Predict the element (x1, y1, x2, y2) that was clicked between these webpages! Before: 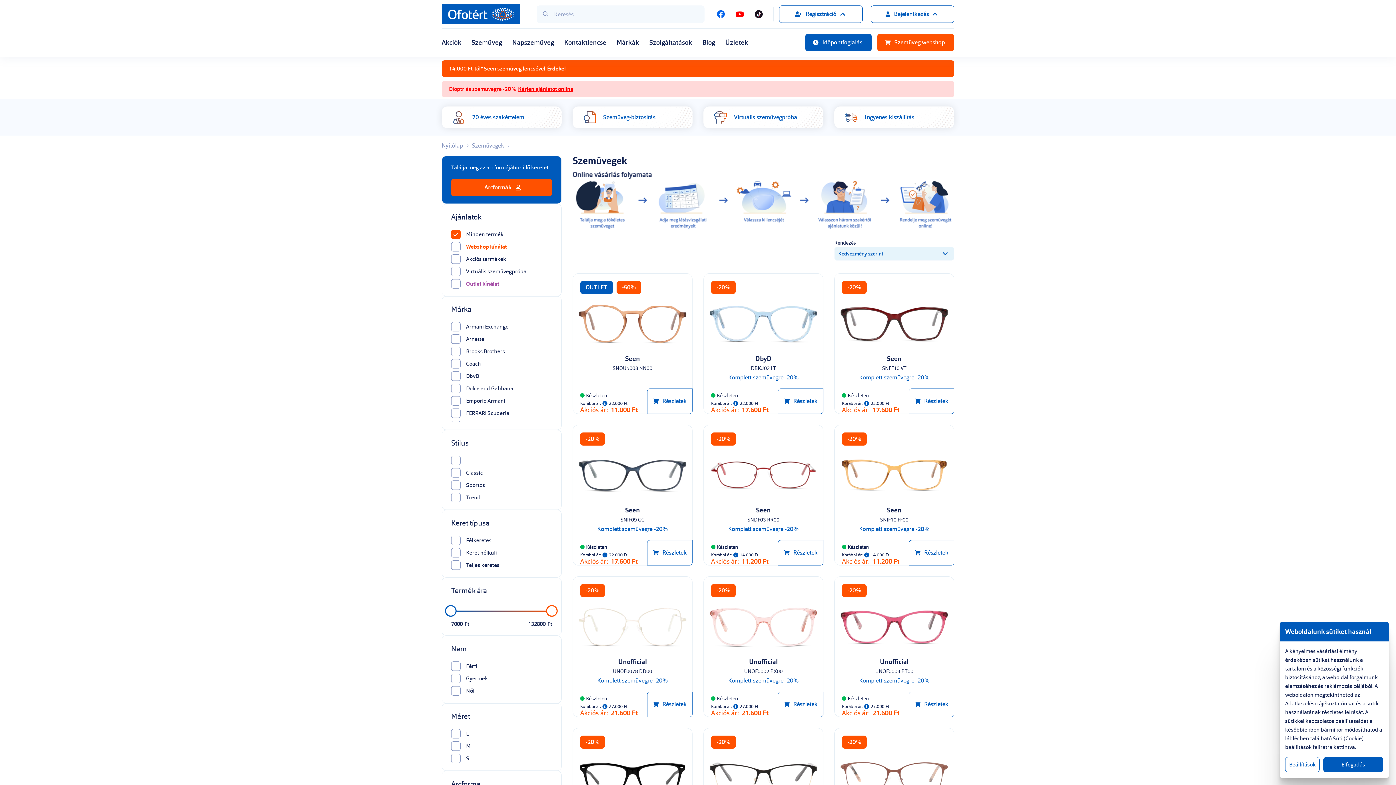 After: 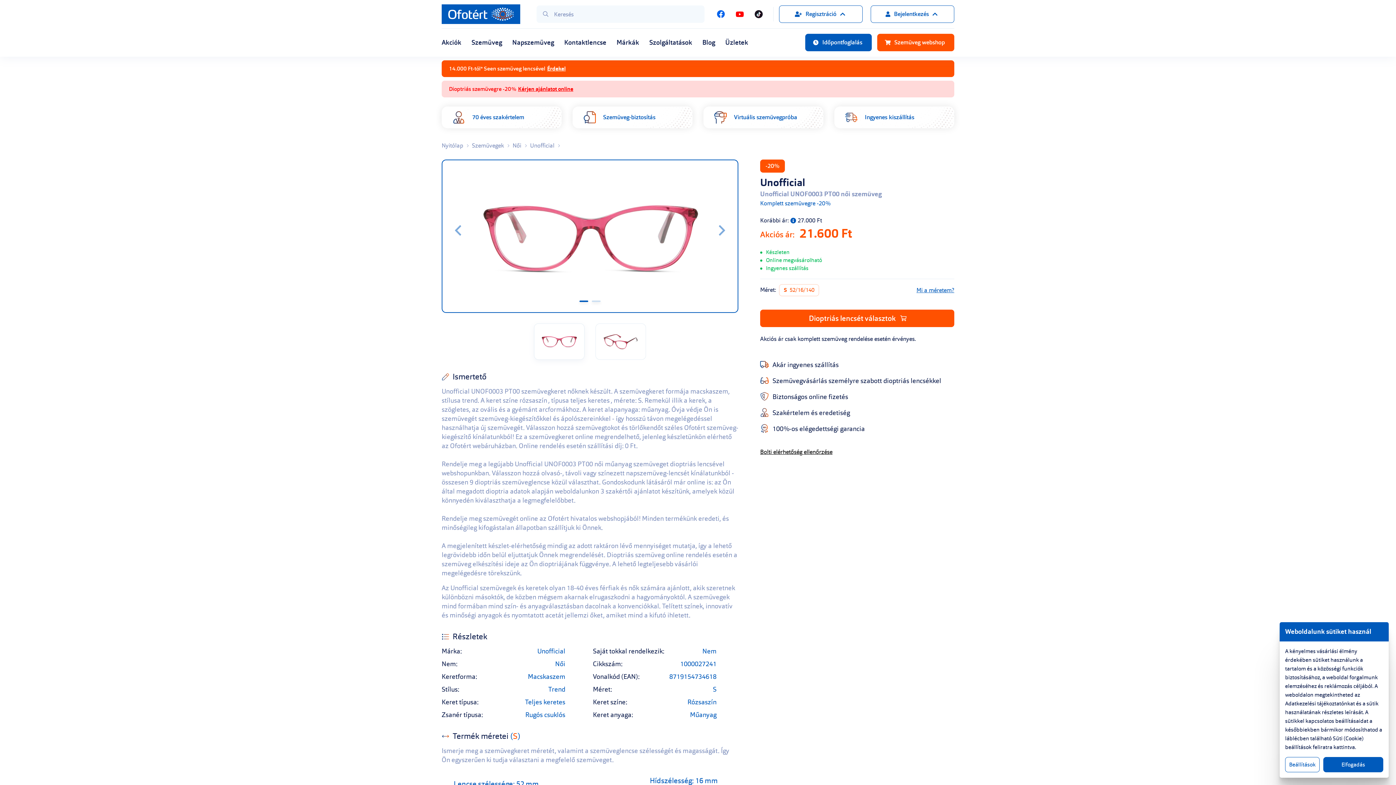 Action: bbox: (834, 597, 954, 685) label: Unofficial
UNOF0003 PT00
Komplett szemüvegre -20%